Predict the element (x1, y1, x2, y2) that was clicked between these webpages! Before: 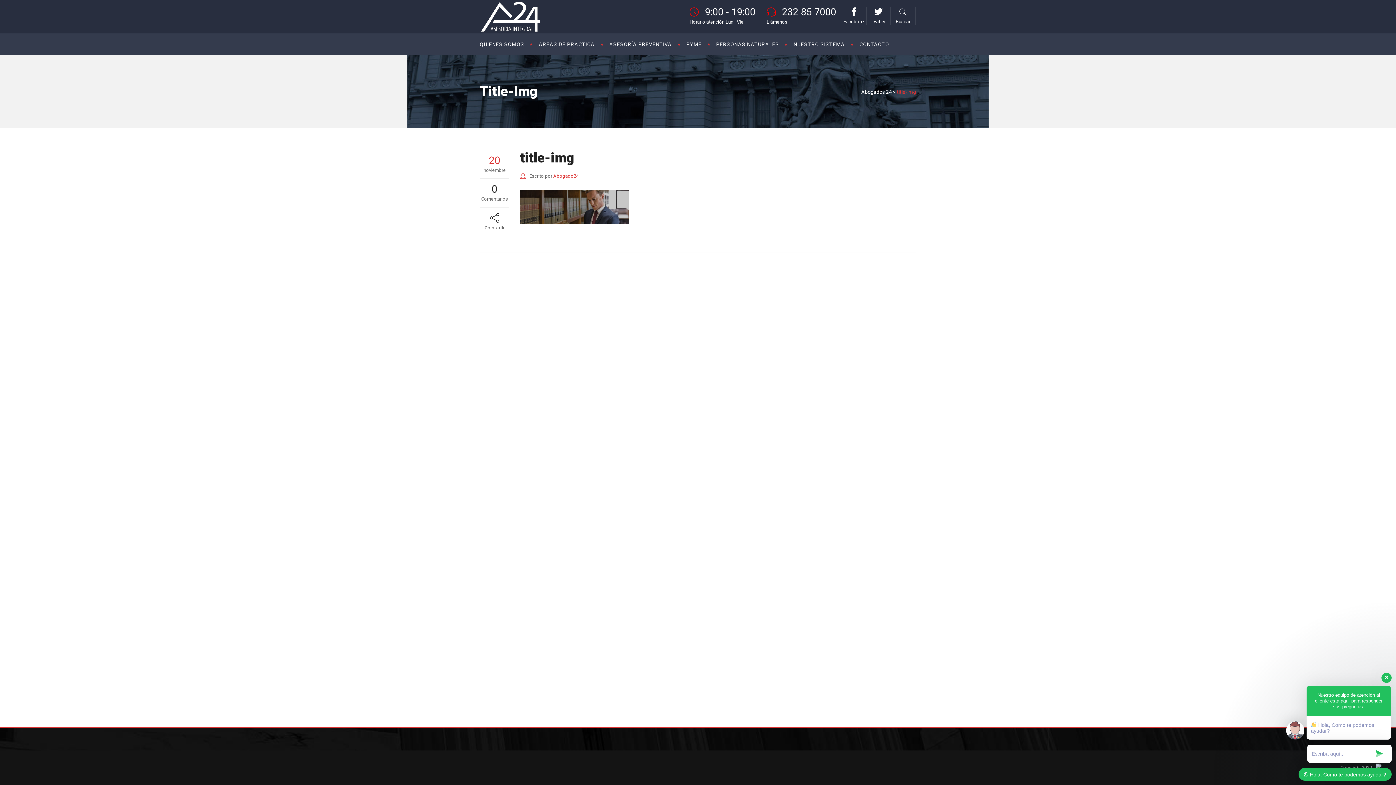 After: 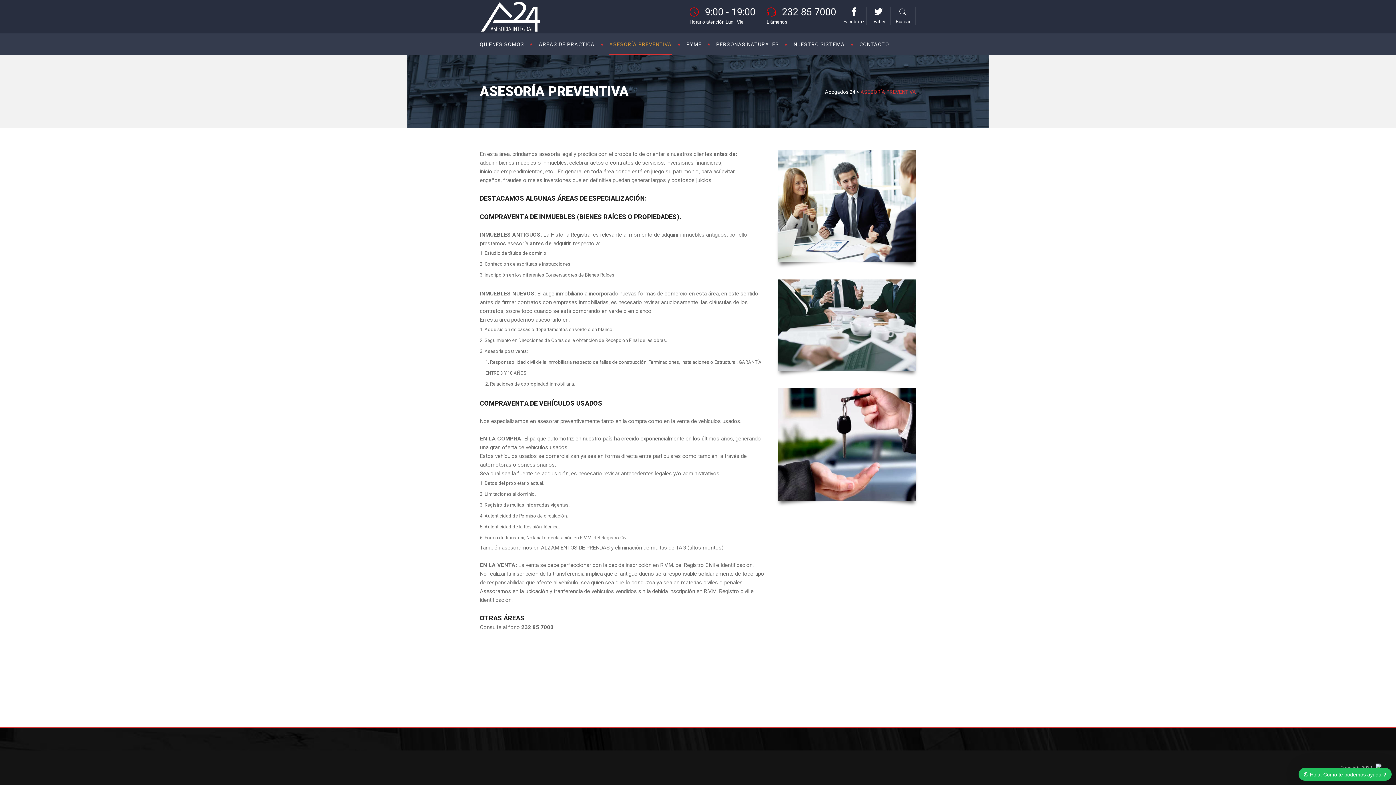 Action: bbox: (602, 33, 679, 55) label: ASESORÍA PREVENTIVA